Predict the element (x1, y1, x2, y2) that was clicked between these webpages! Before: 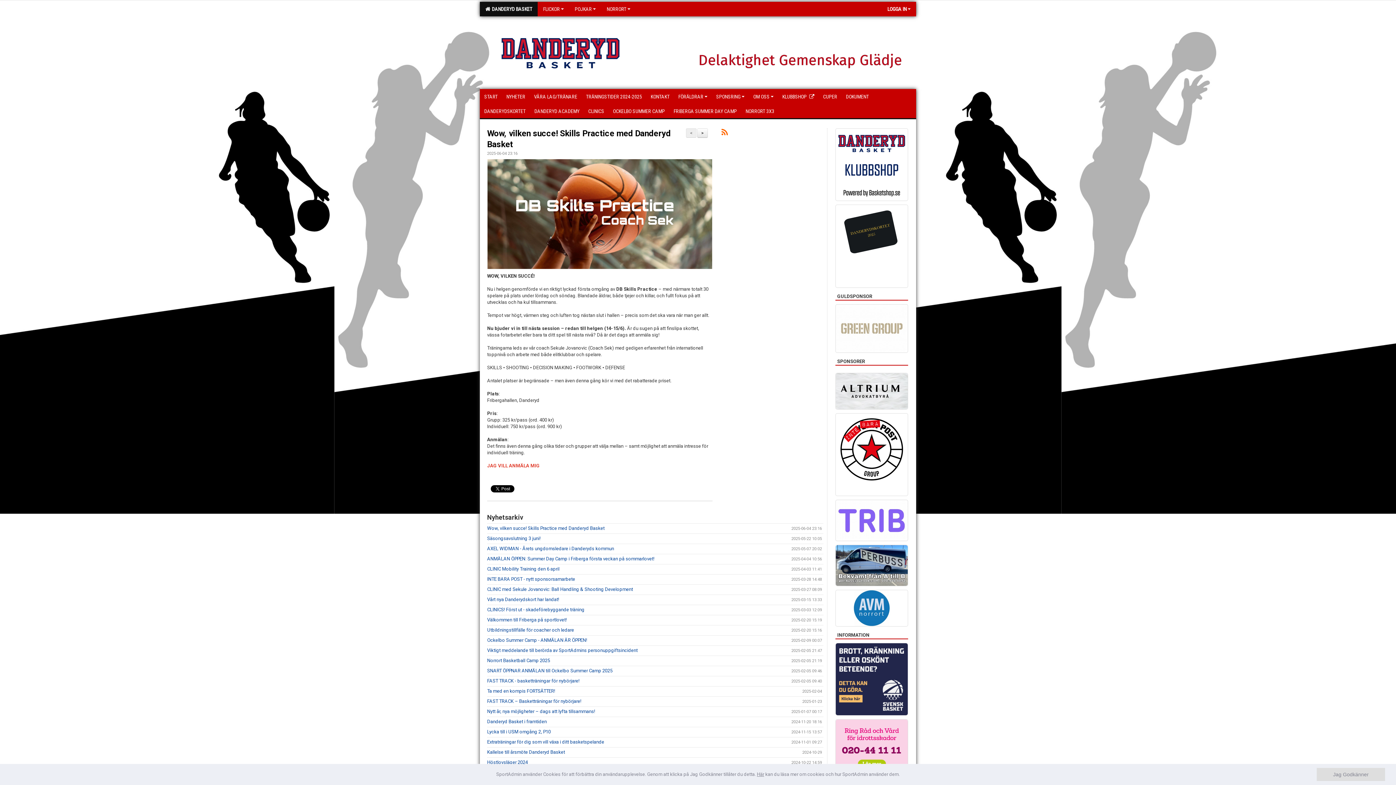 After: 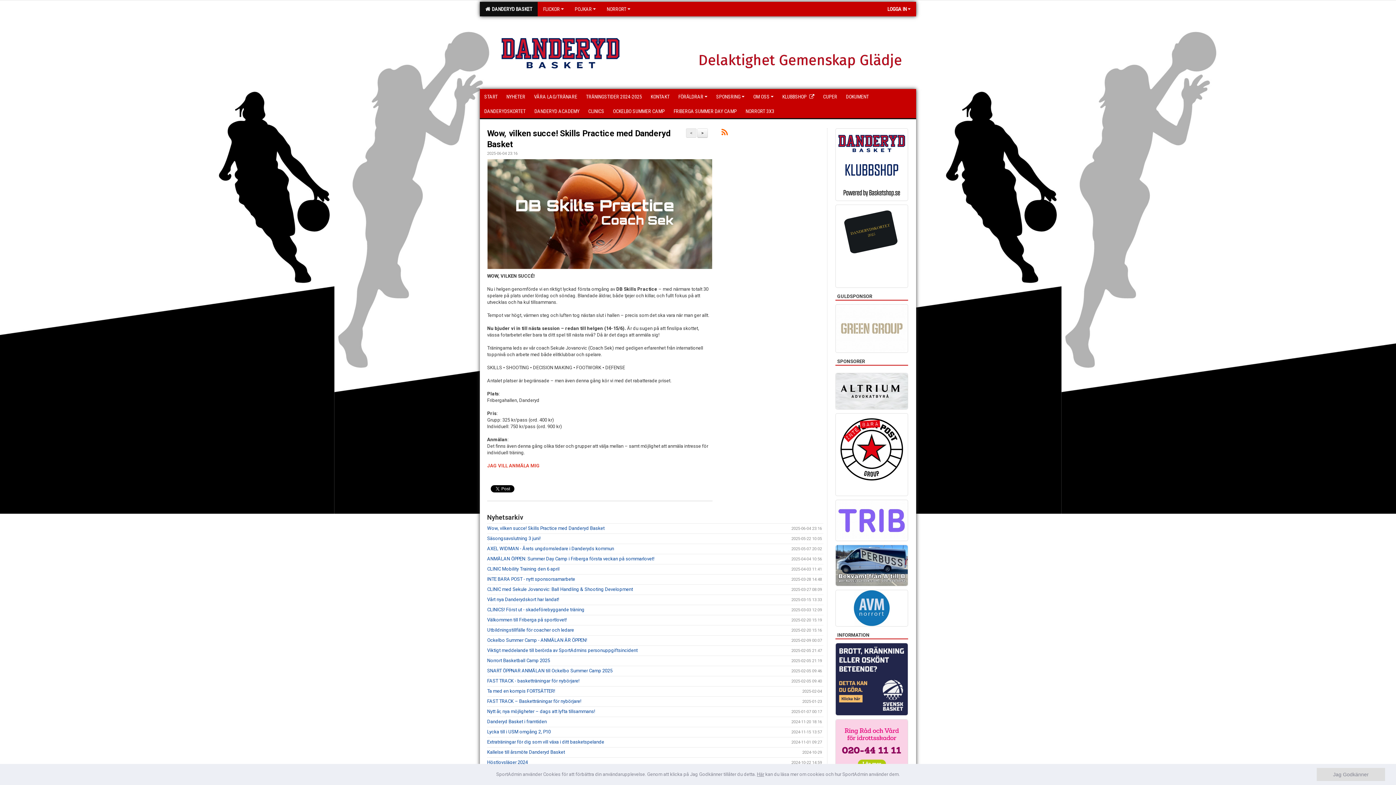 Action: label: < bbox: (686, 128, 696, 137)